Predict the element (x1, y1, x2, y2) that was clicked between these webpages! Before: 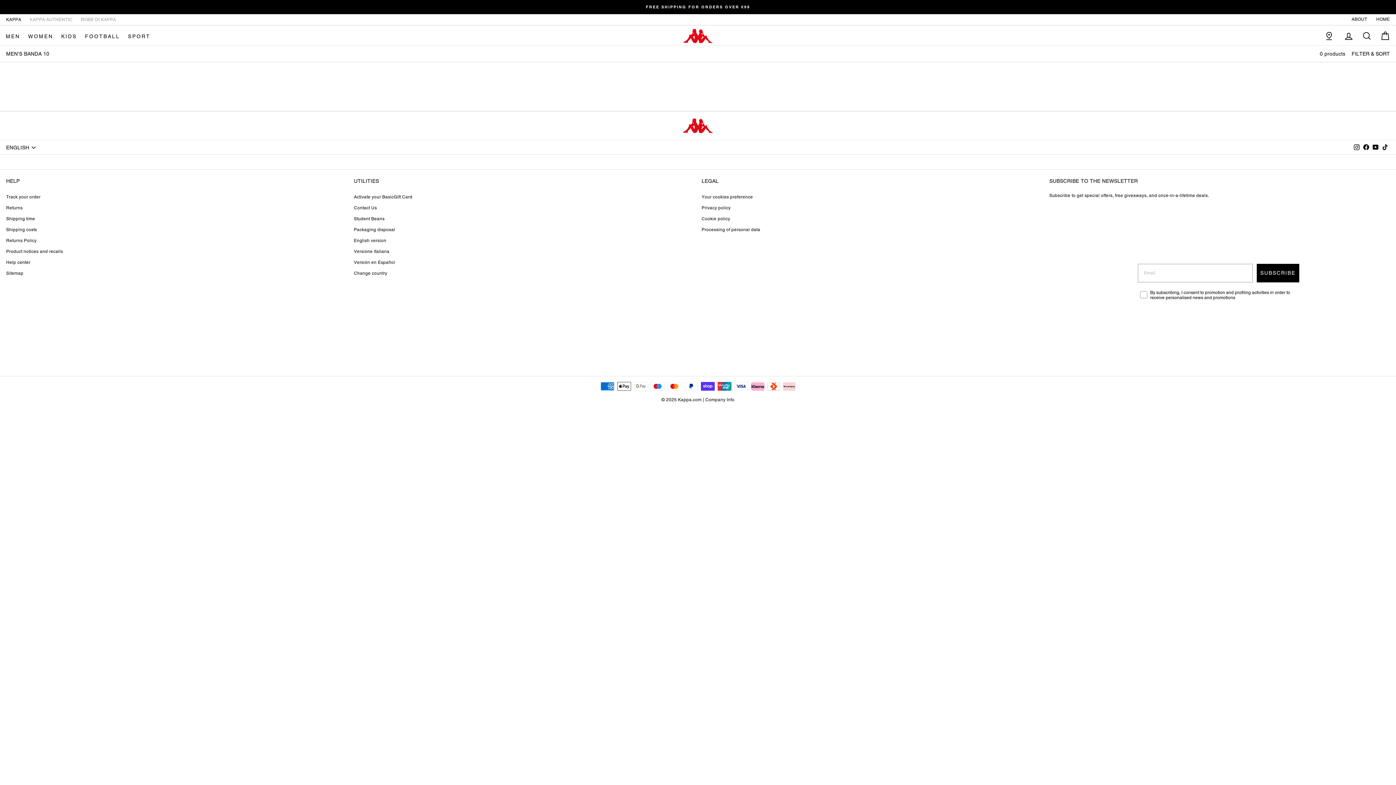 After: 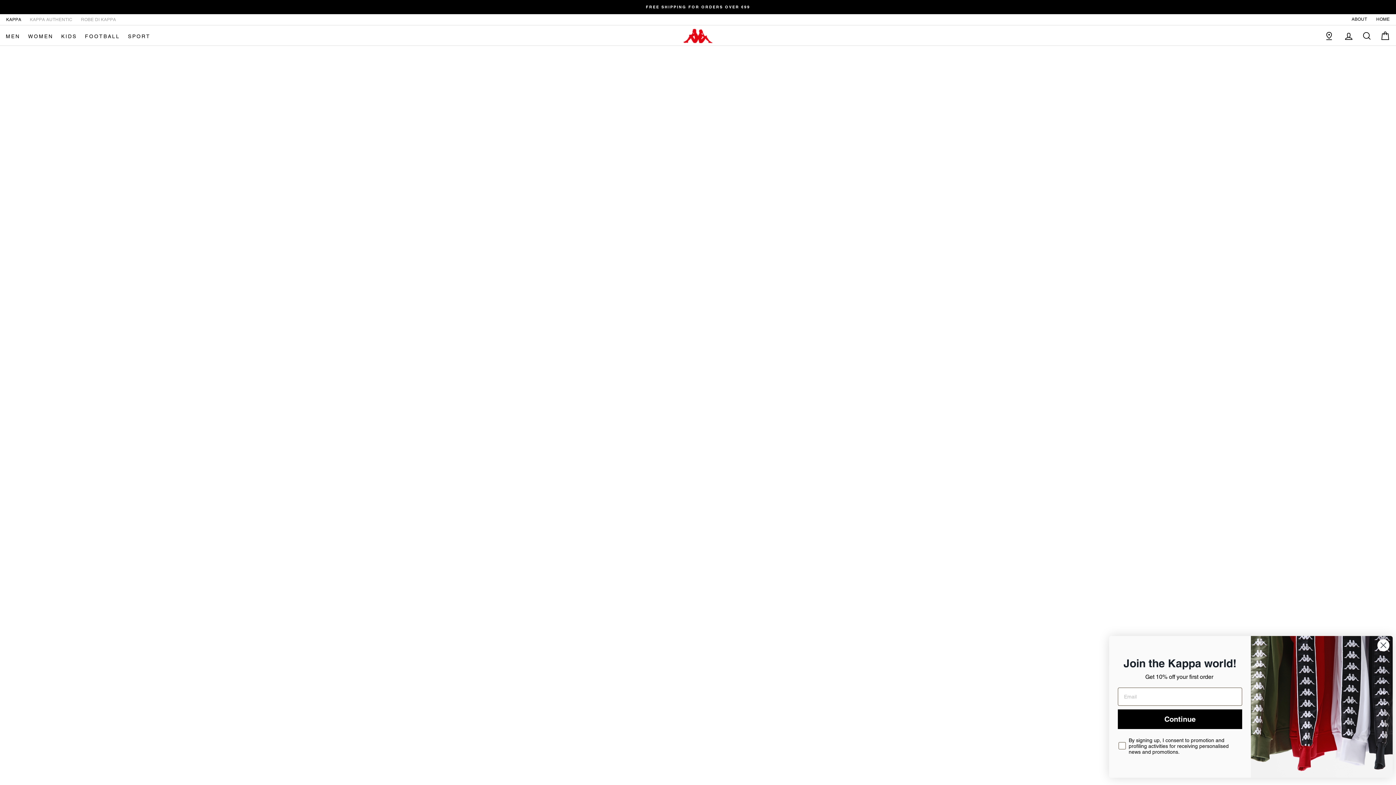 Action: bbox: (6, 192, 40, 202) label: Track your order